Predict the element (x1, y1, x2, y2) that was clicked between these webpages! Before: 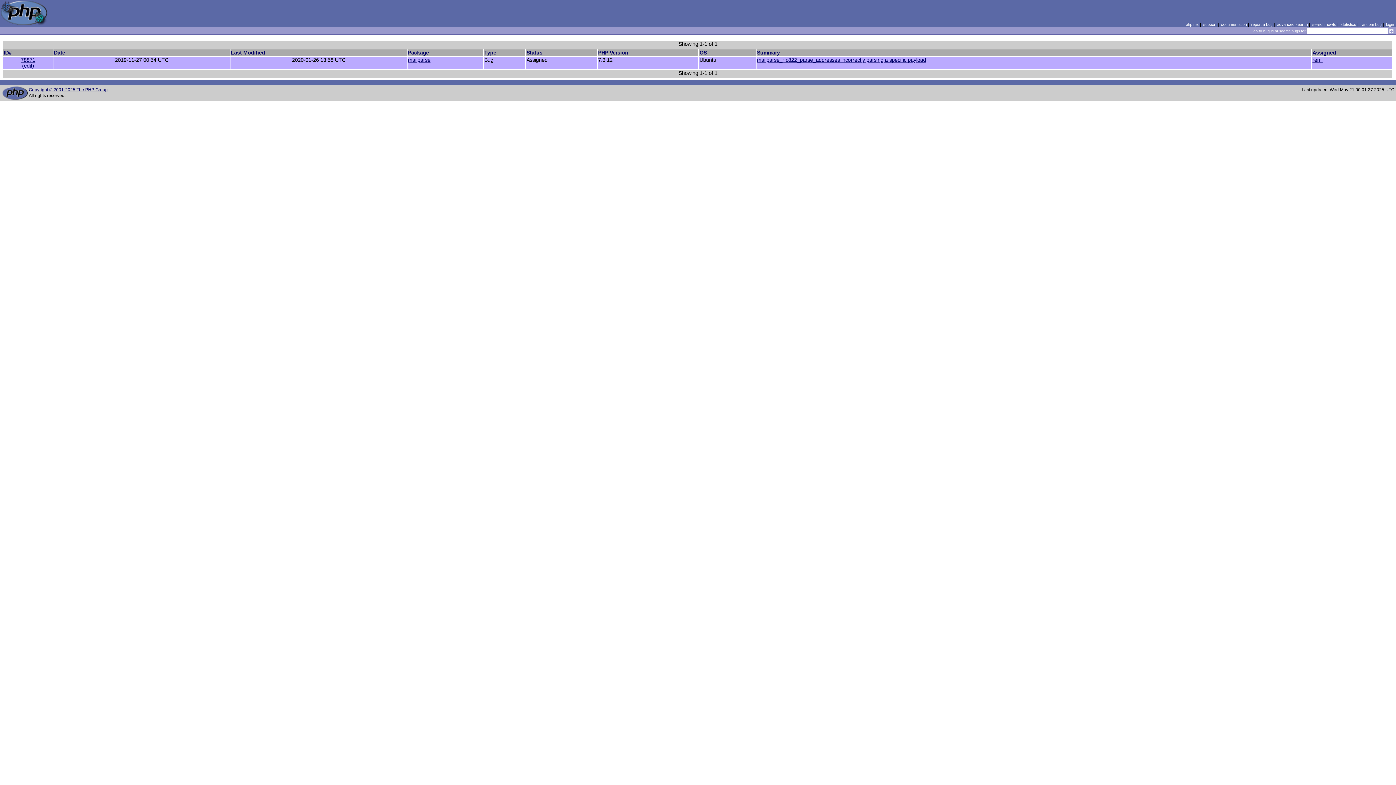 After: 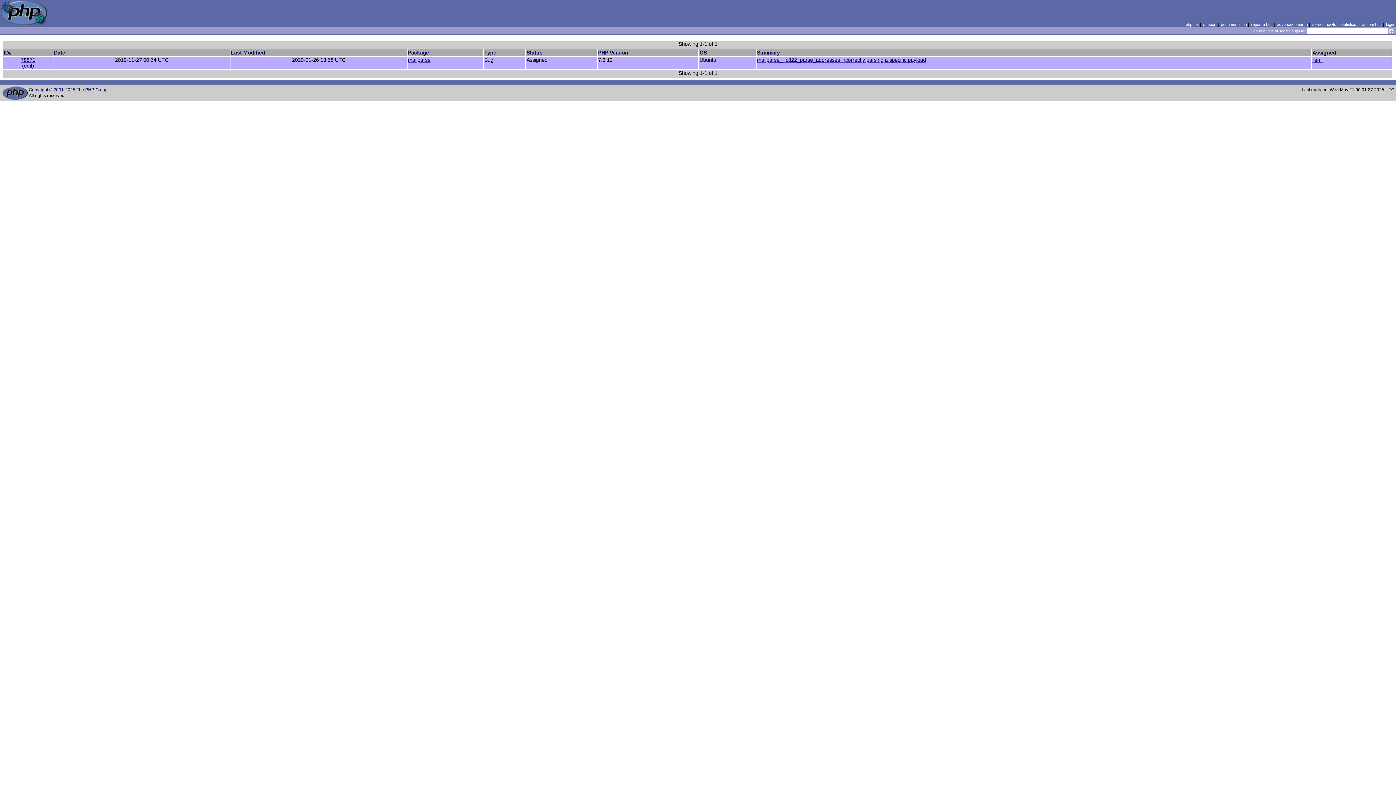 Action: label: Assigned bbox: (1312, 49, 1336, 55)